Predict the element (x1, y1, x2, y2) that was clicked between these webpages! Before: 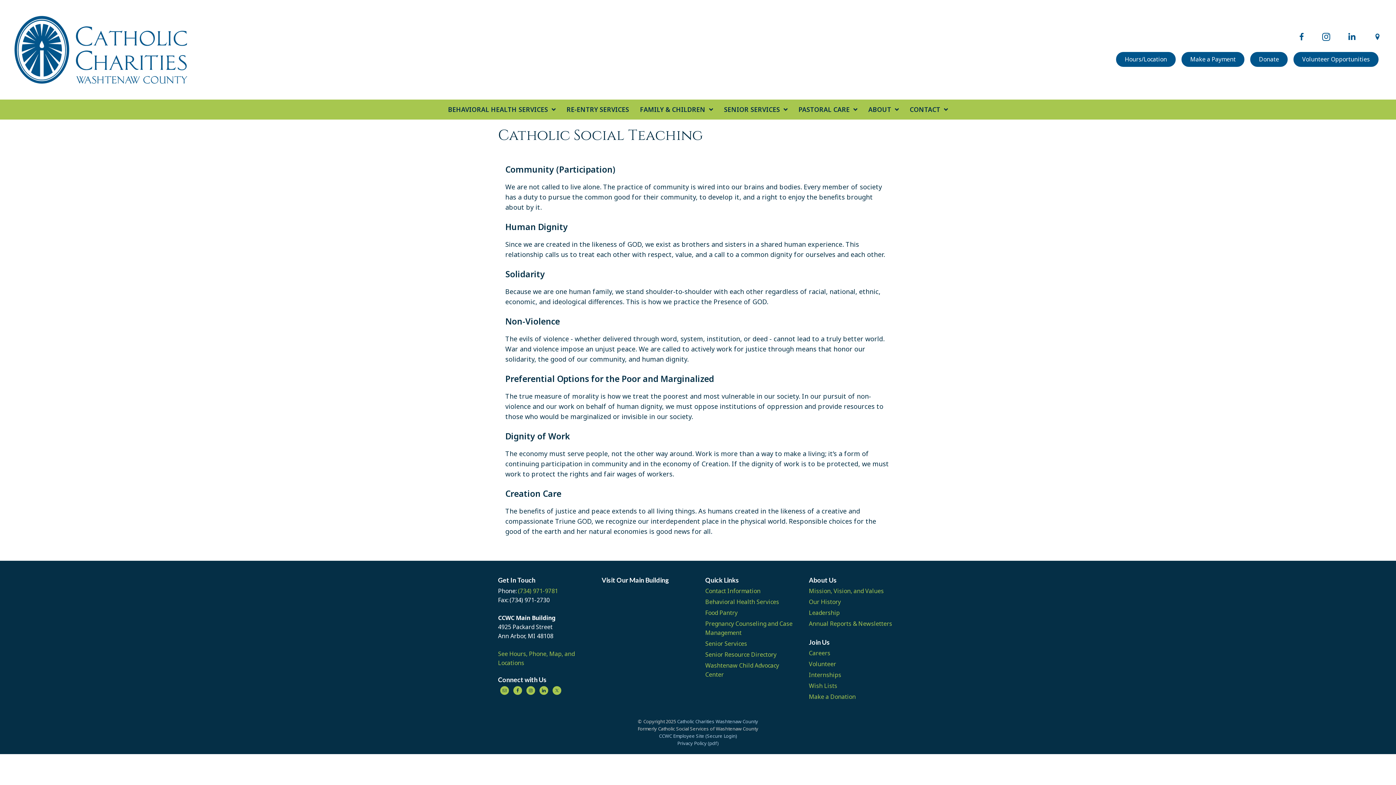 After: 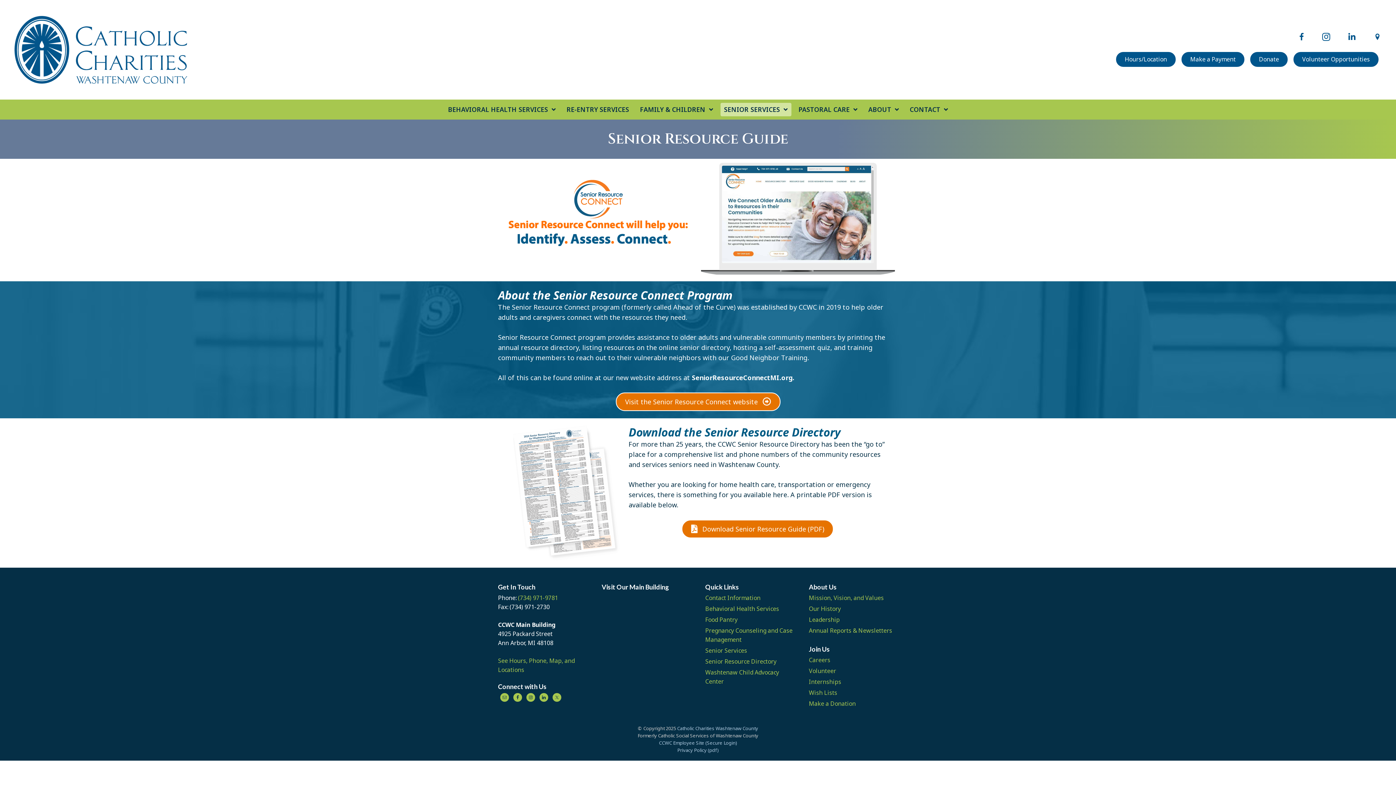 Action: bbox: (705, 651, 776, 659) label: Senior Resource Directory